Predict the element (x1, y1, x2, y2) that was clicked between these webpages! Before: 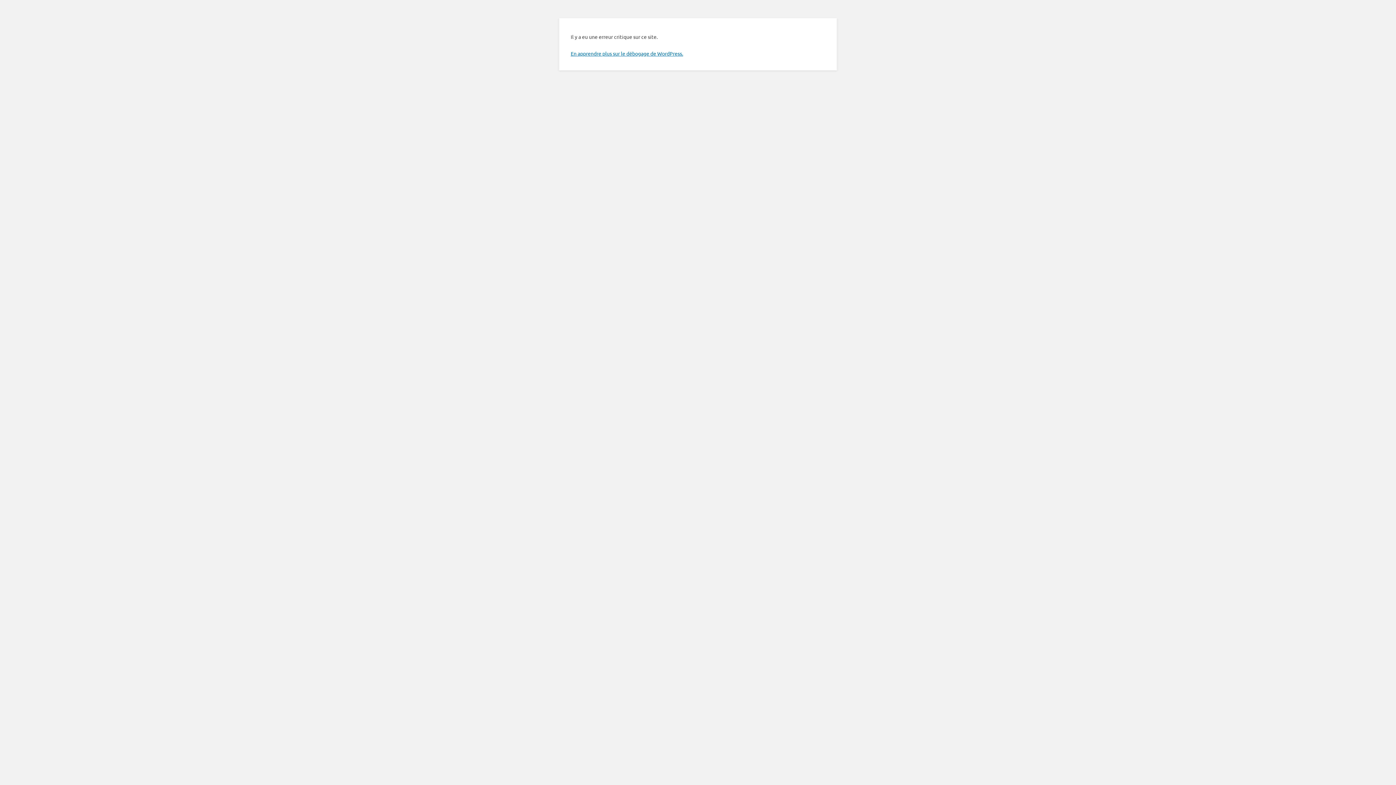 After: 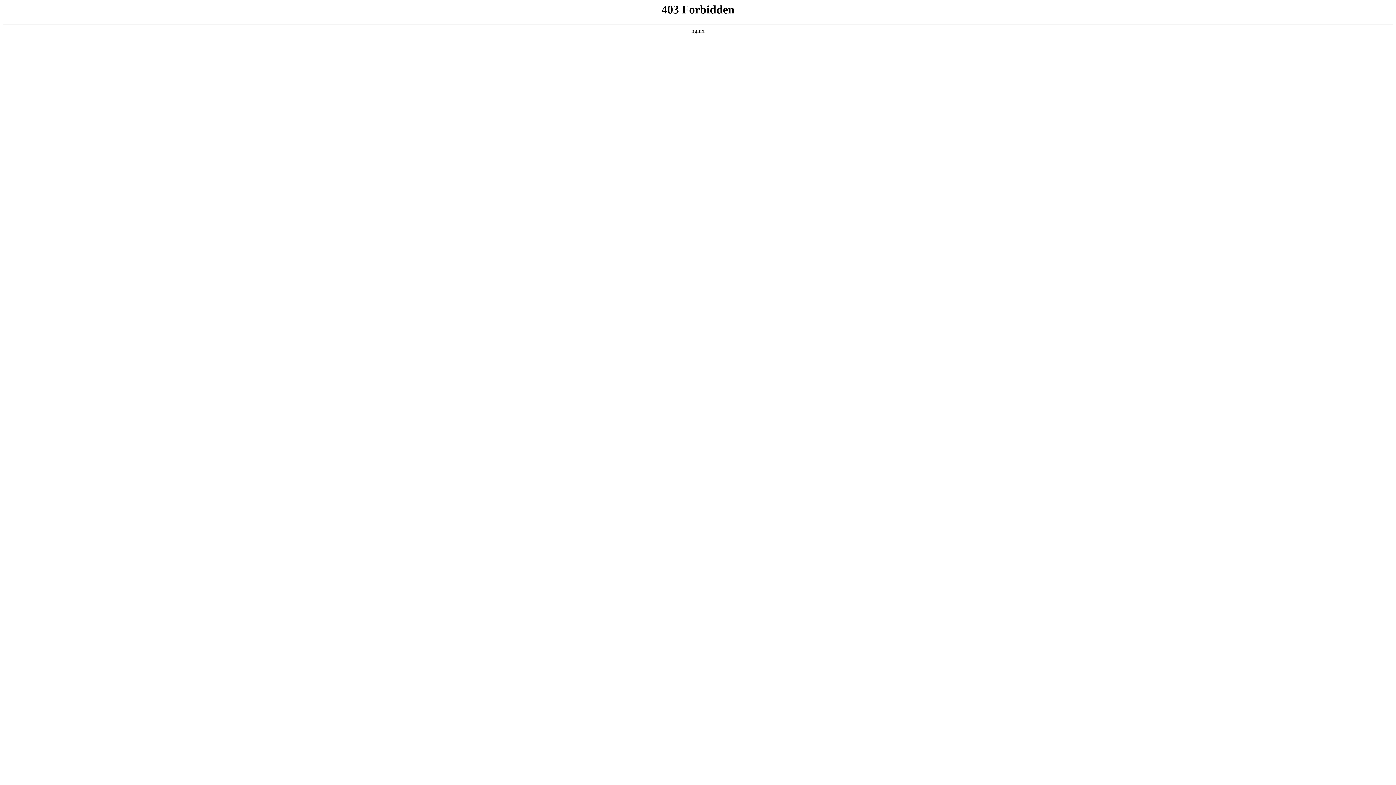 Action: label: En apprendre plus sur le débogage de WordPress. bbox: (570, 50, 683, 56)